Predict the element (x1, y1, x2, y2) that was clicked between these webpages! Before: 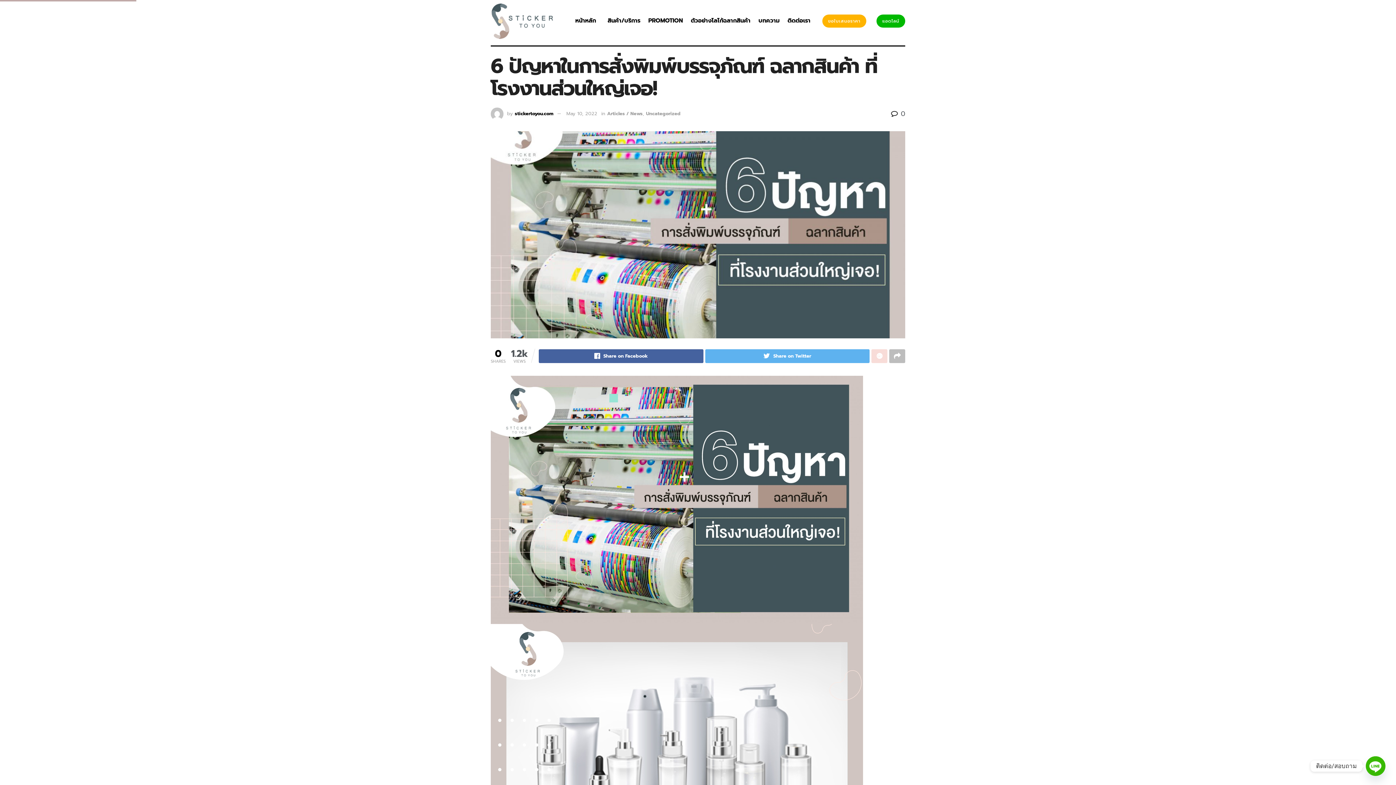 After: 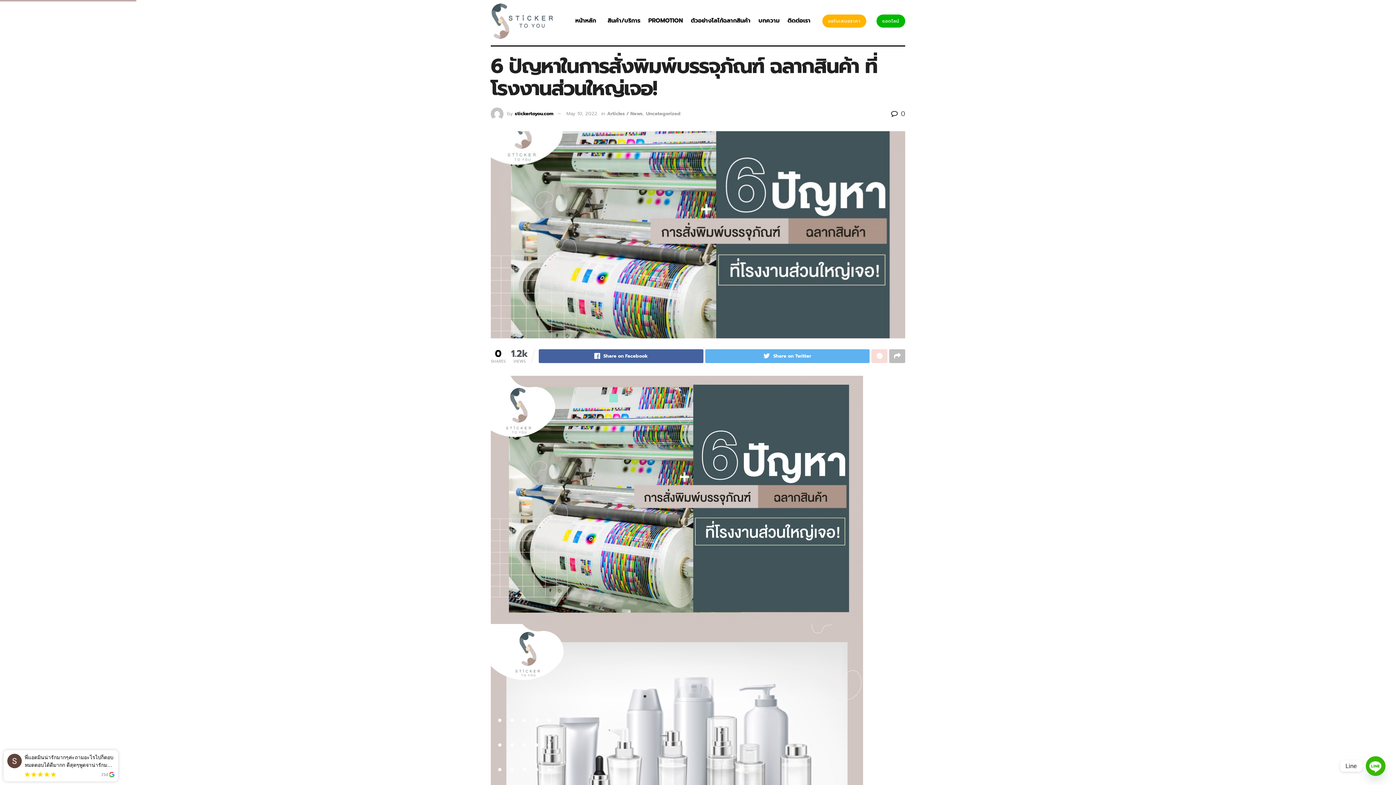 Action: label: Line bbox: (1366, 756, 1385, 776)